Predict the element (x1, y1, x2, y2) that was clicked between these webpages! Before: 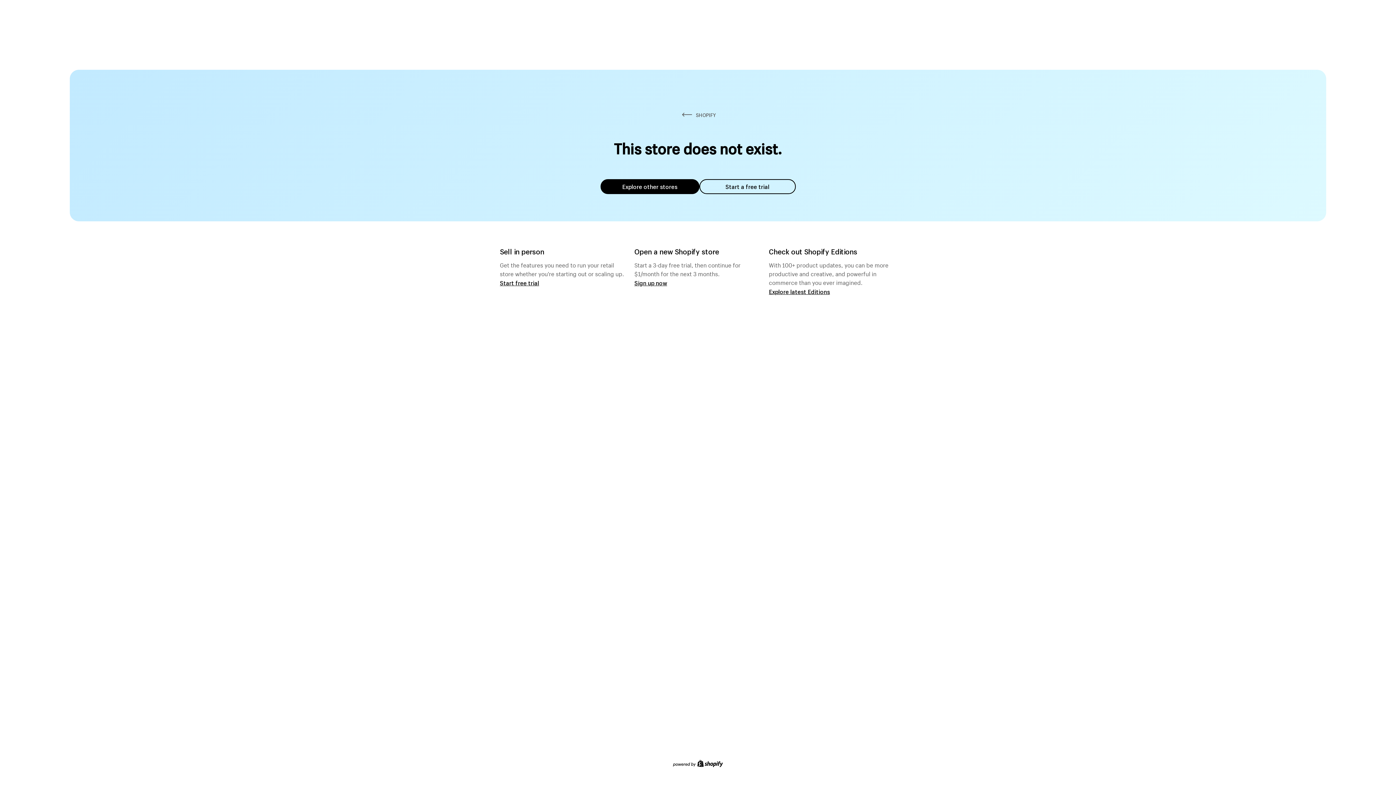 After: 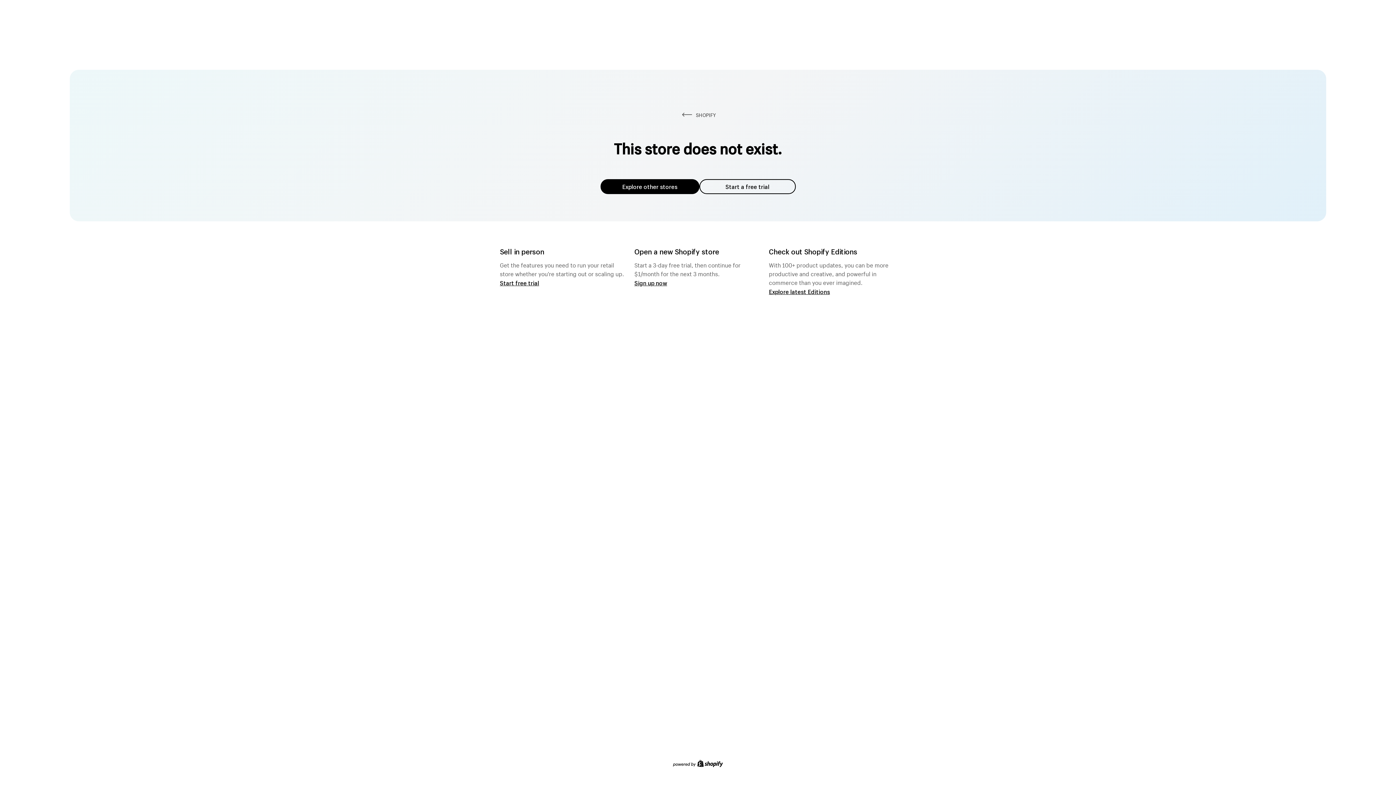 Action: label: Explore other stores bbox: (600, 179, 699, 194)